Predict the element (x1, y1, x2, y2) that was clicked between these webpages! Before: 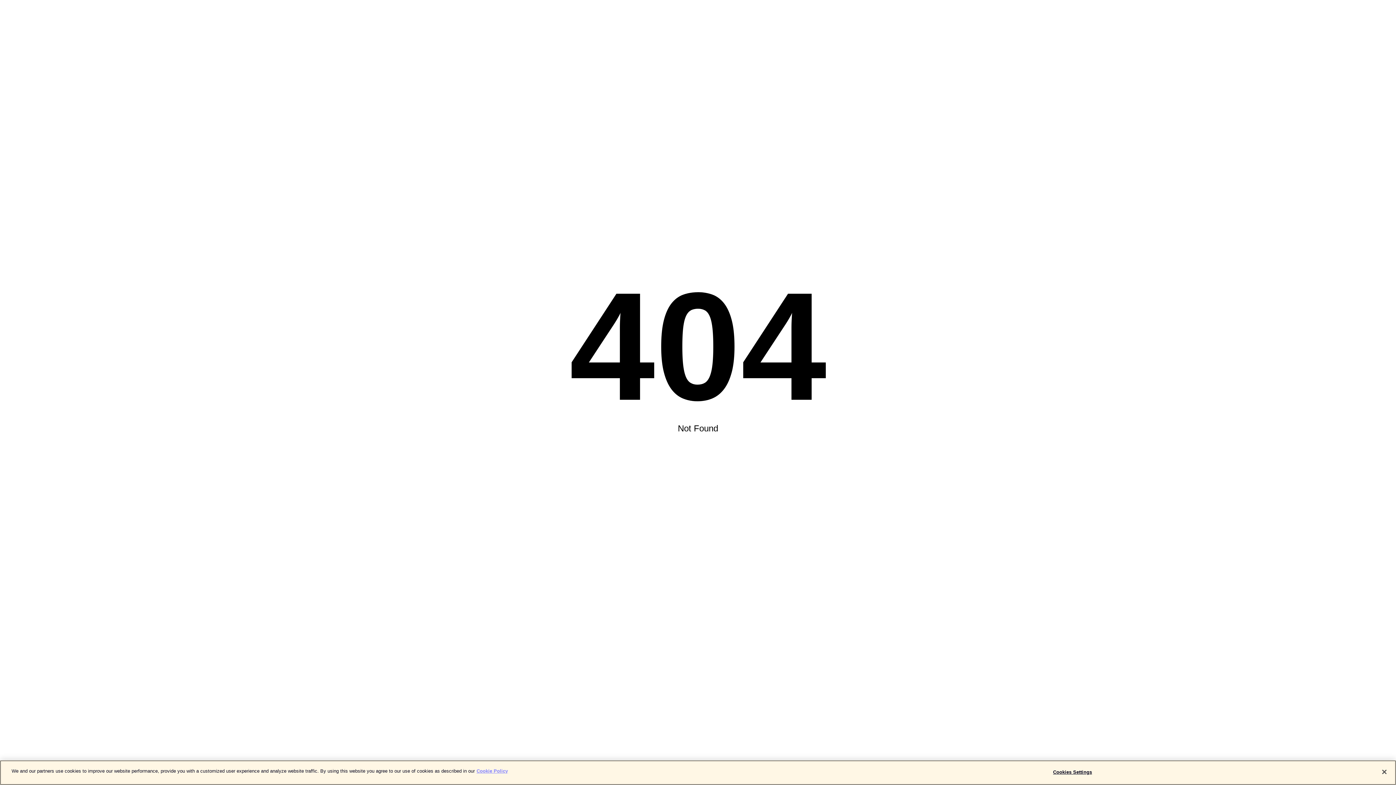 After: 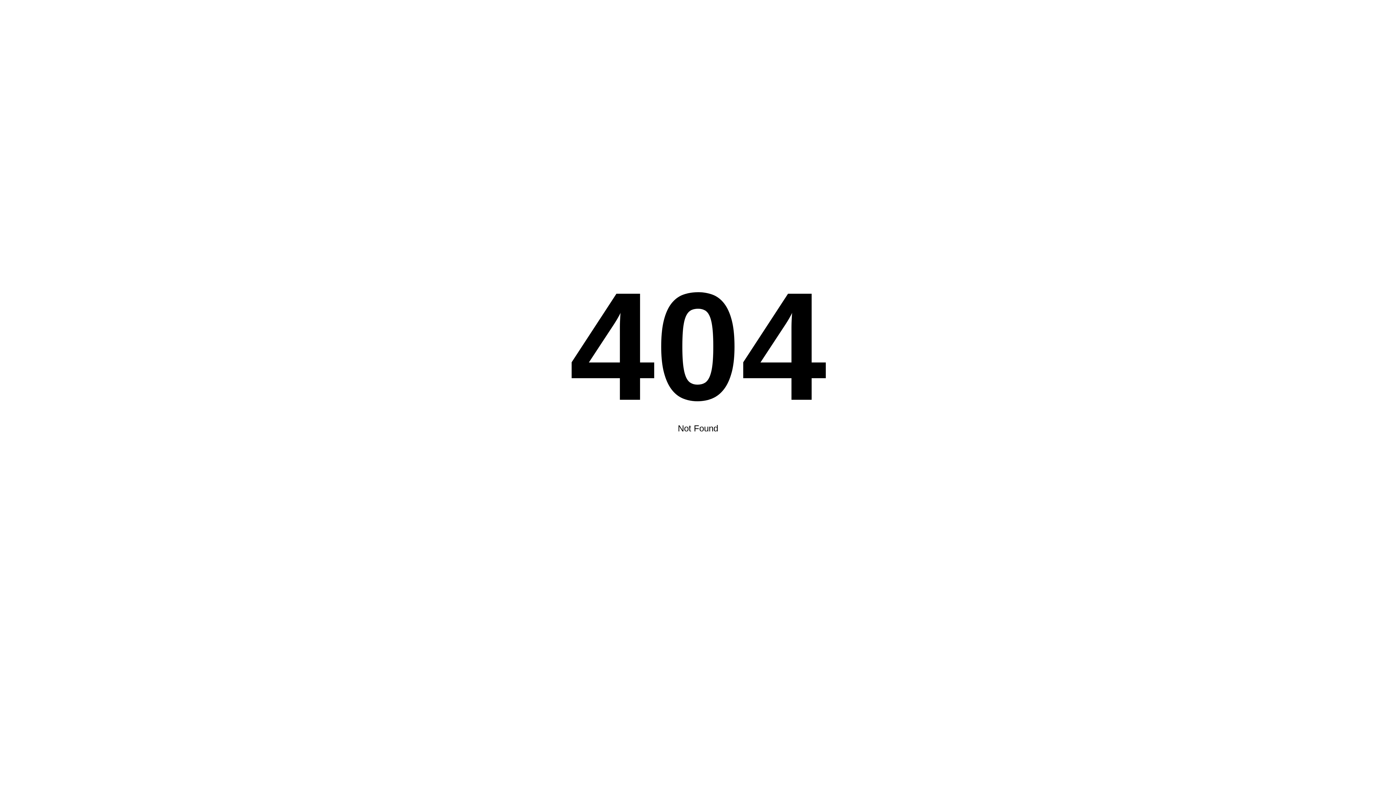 Action: label: Close bbox: (1376, 764, 1392, 780)